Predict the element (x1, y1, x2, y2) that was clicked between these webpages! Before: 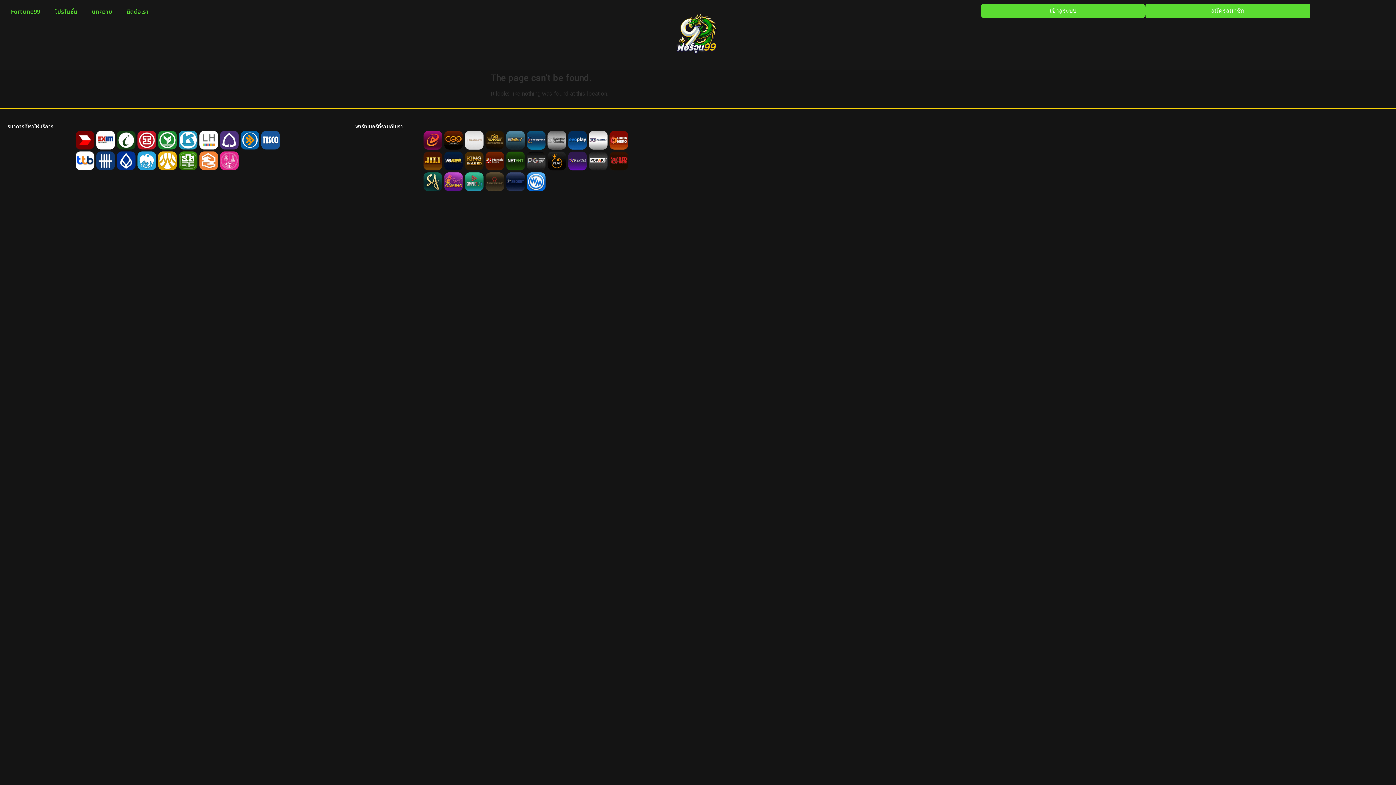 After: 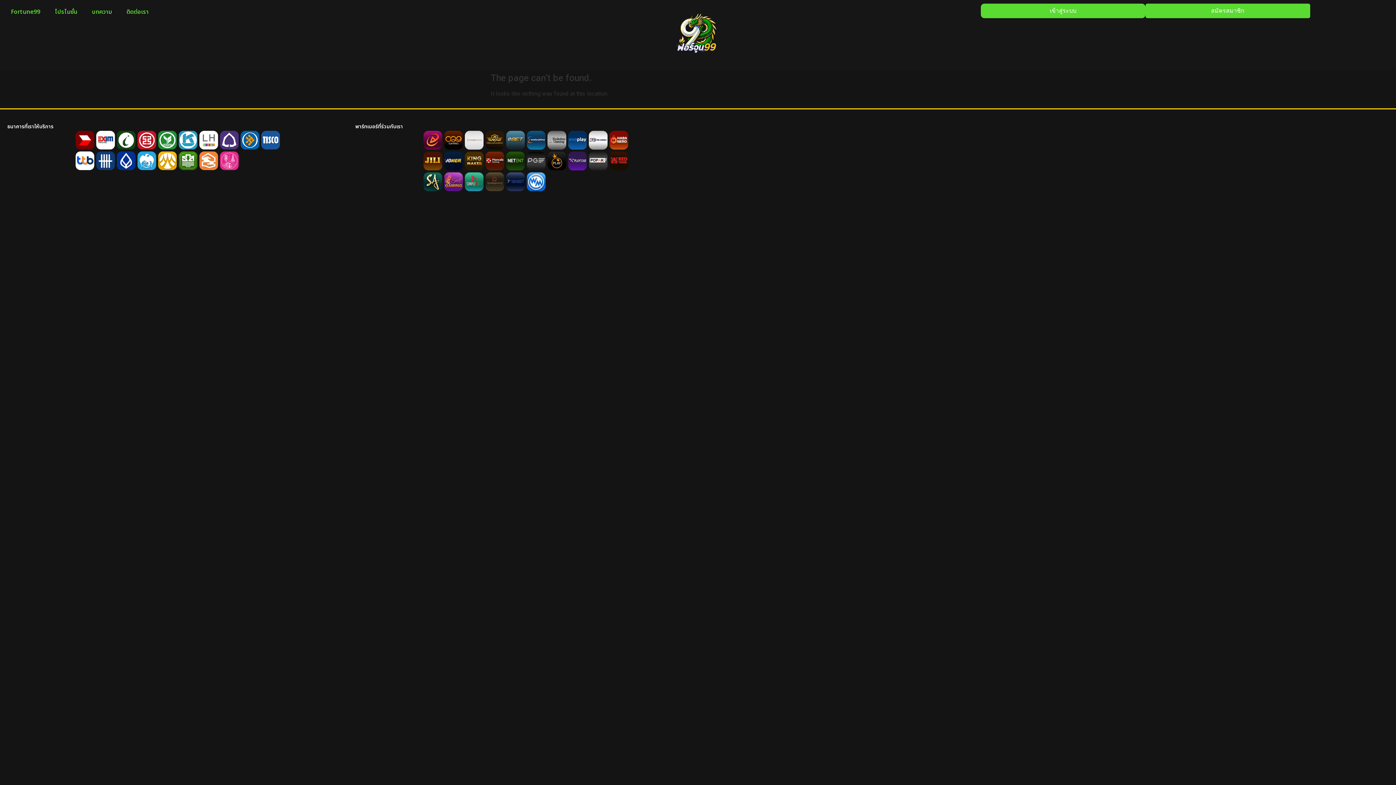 Action: bbox: (1145, 3, 1310, 18) label: สมัครสมาชิก